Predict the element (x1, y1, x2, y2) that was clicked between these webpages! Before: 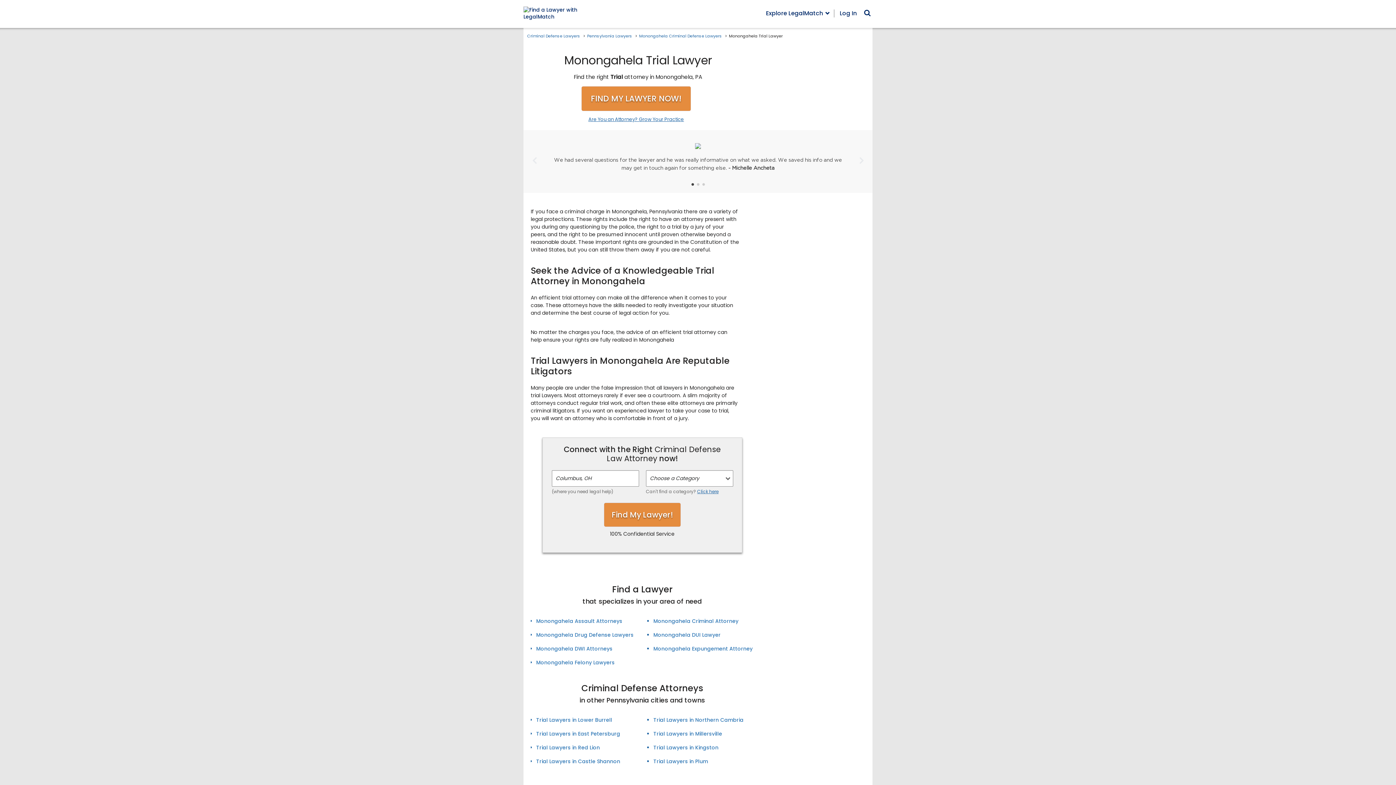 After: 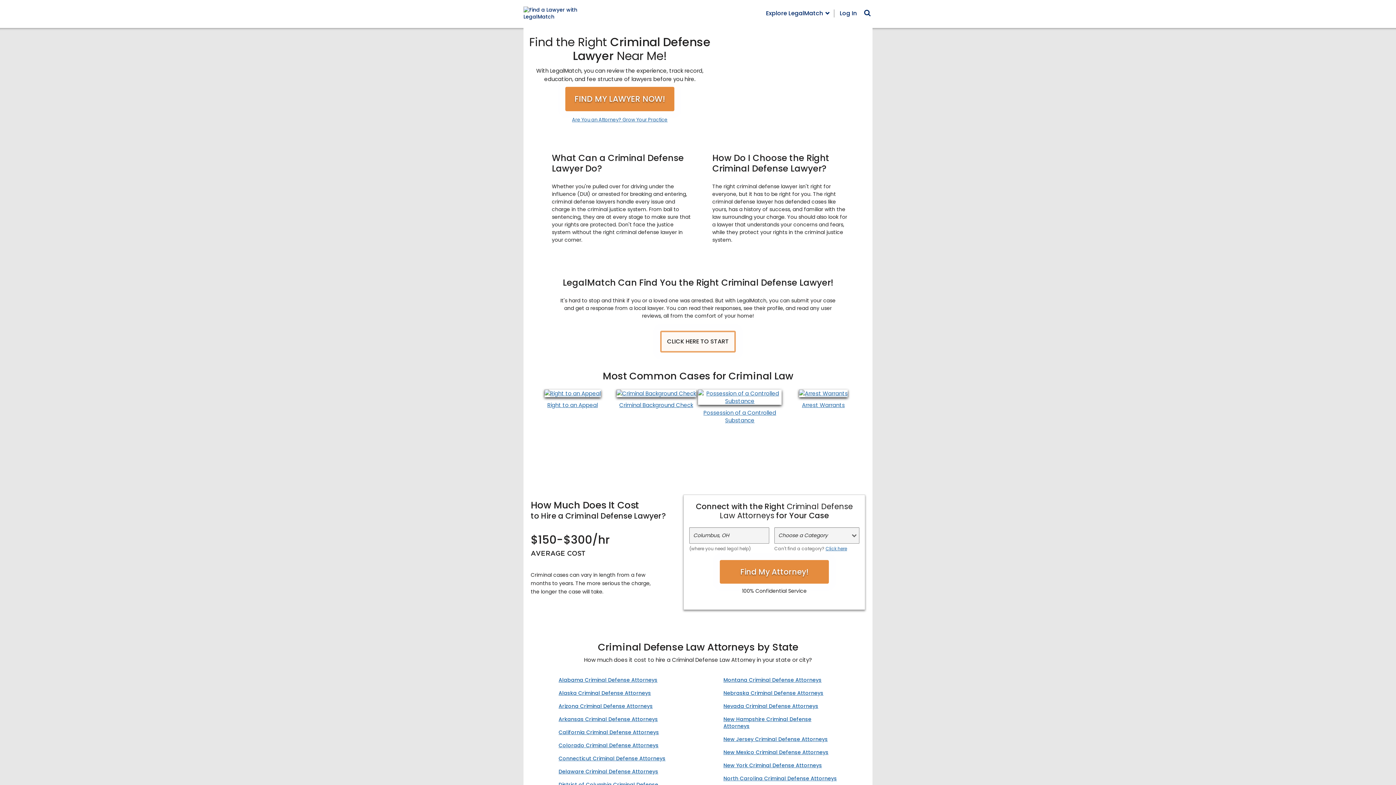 Action: bbox: (523, 6, 598, 20)